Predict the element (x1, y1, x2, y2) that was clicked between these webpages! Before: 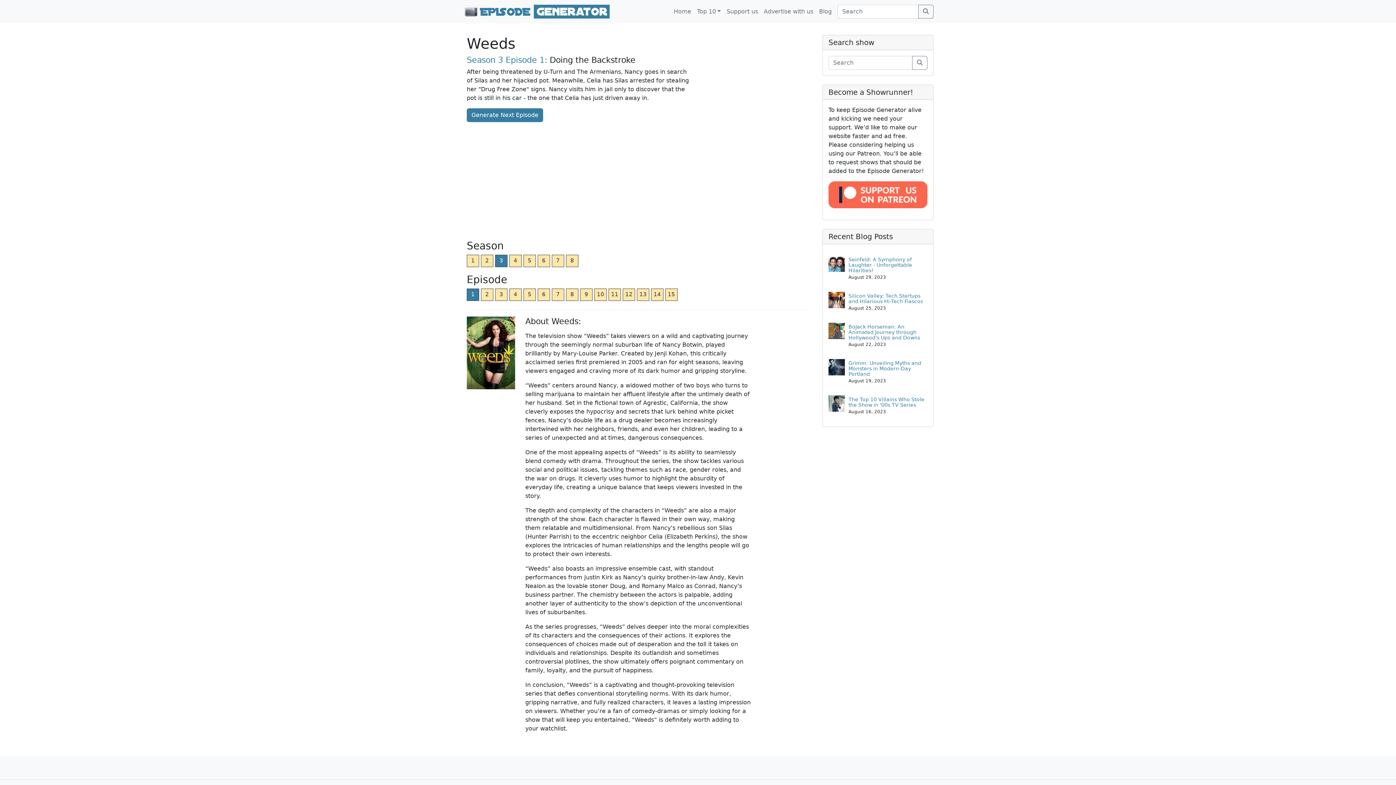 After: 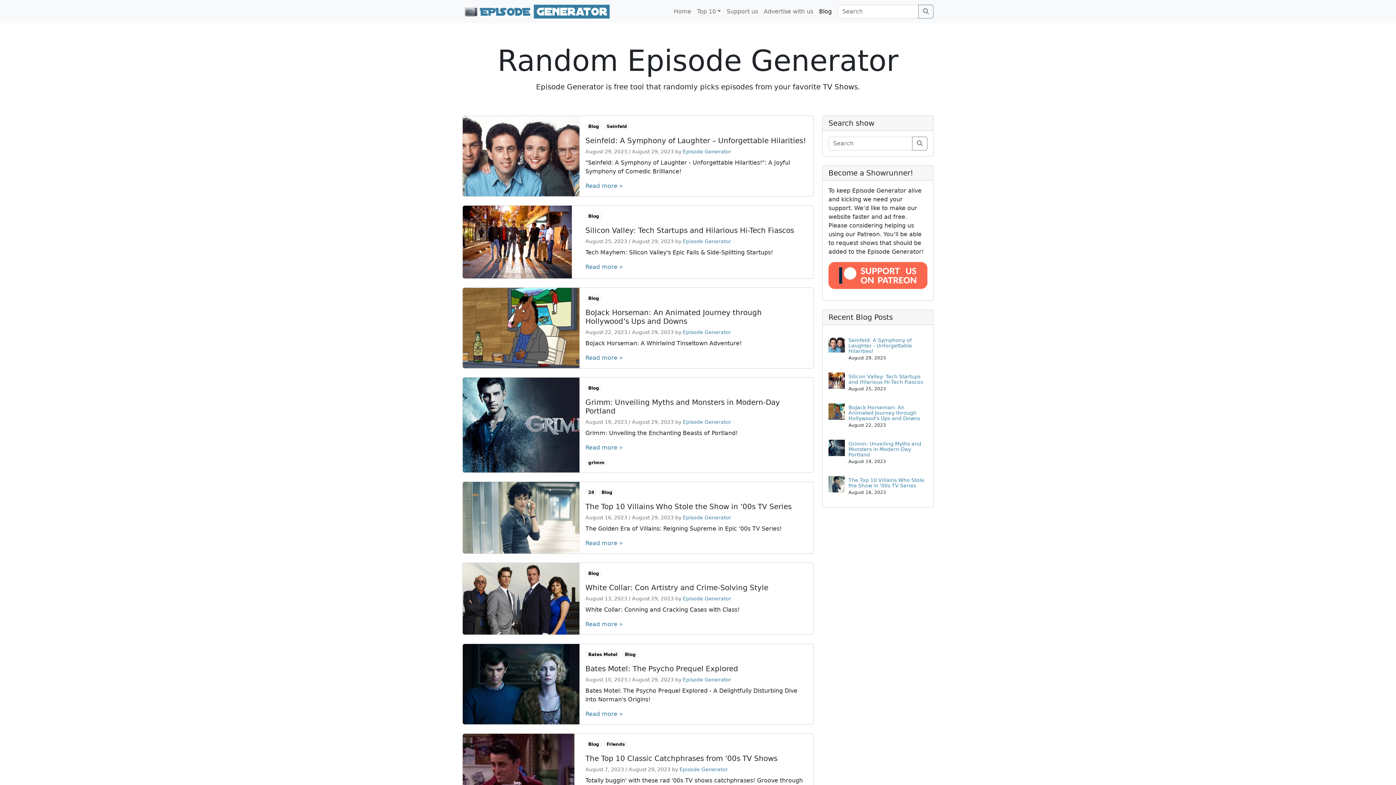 Action: bbox: (816, 4, 834, 18) label: Blog